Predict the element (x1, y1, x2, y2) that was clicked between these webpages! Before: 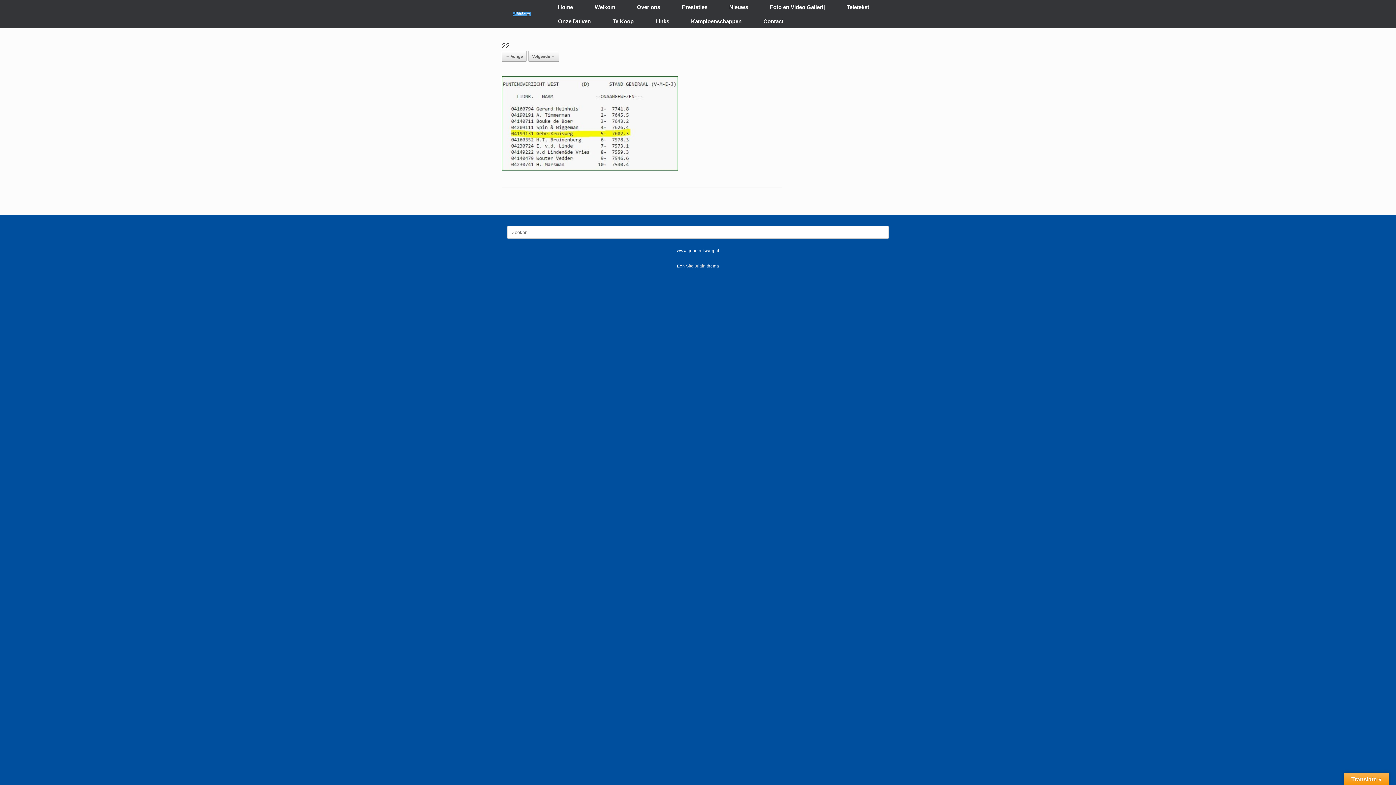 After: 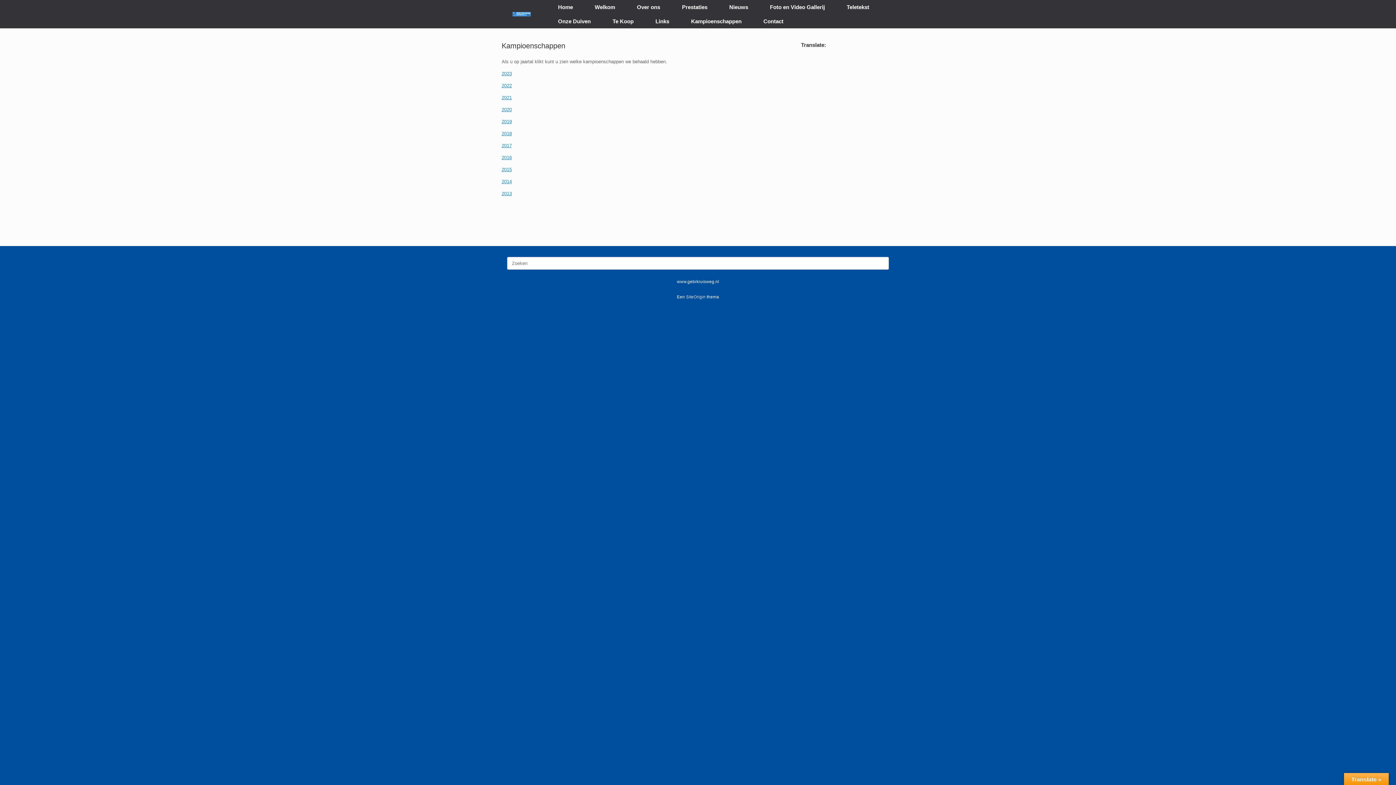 Action: label: Kampioenschappen bbox: (680, 14, 752, 28)